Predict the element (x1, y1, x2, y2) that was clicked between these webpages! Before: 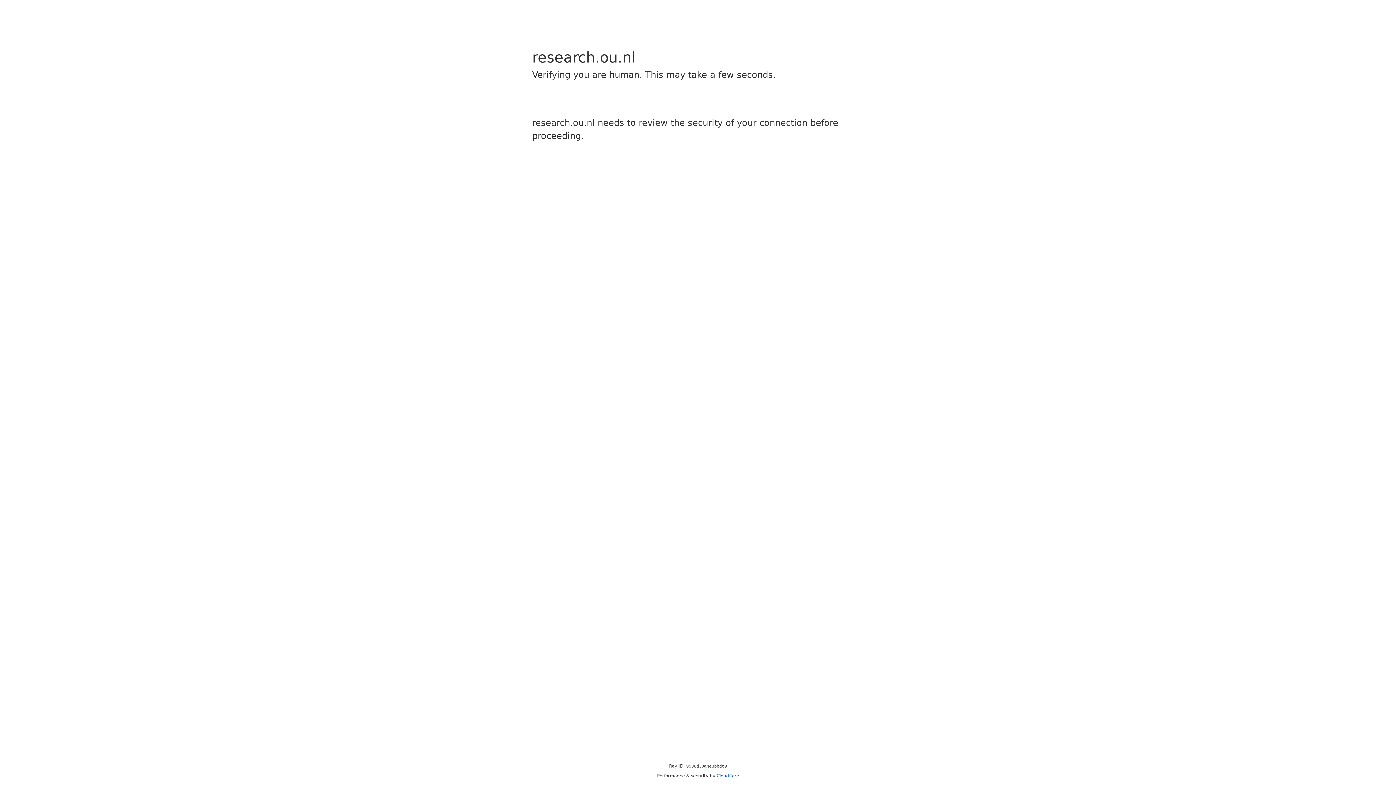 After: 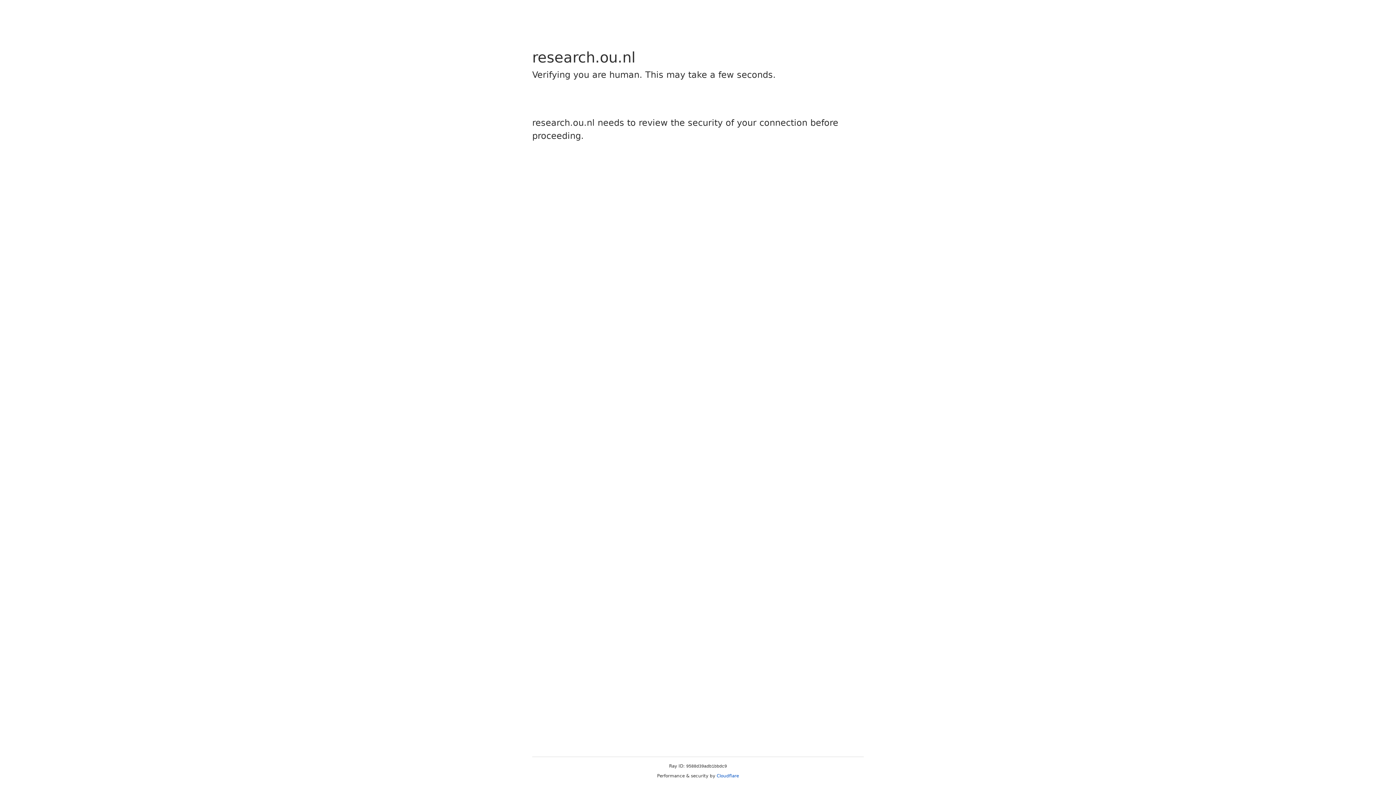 Action: label: Cloudflare bbox: (716, 773, 739, 778)